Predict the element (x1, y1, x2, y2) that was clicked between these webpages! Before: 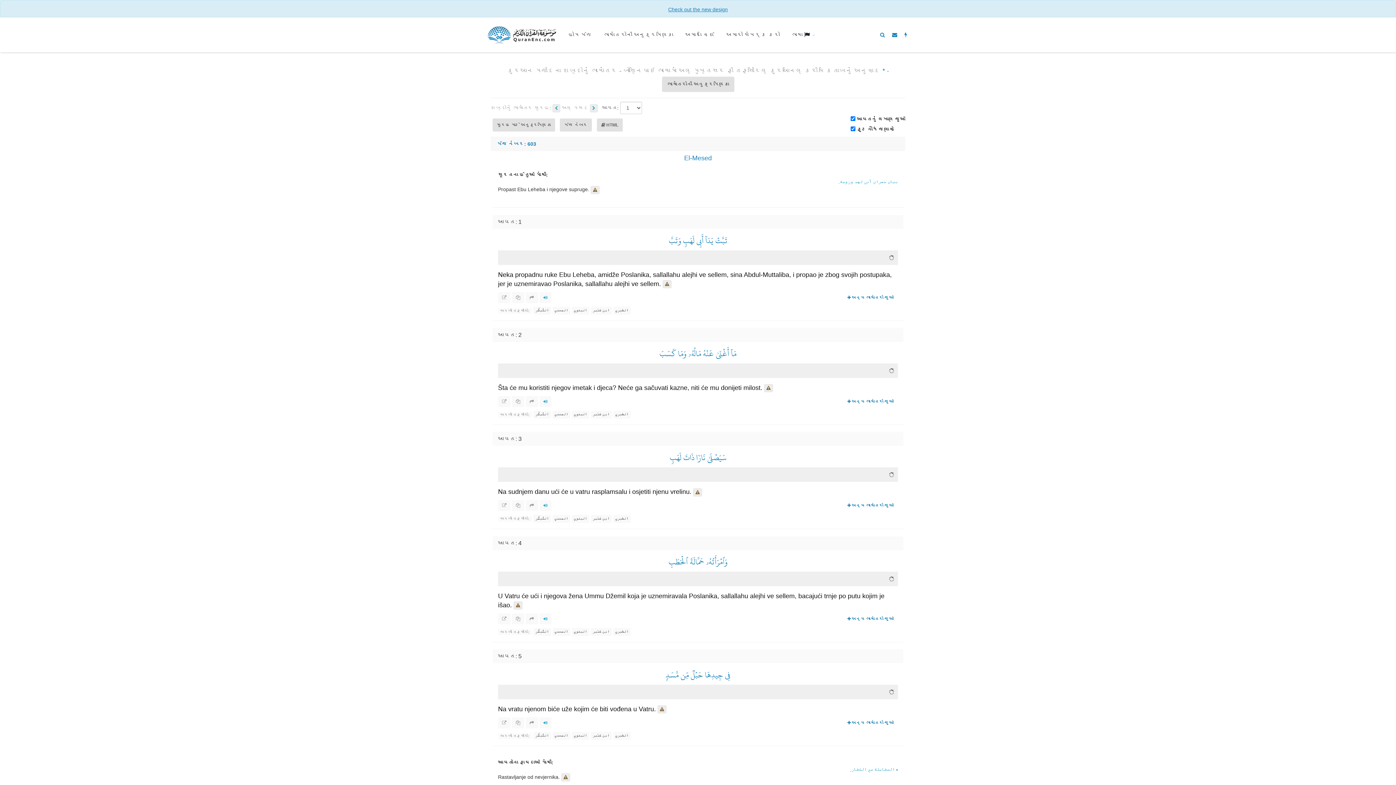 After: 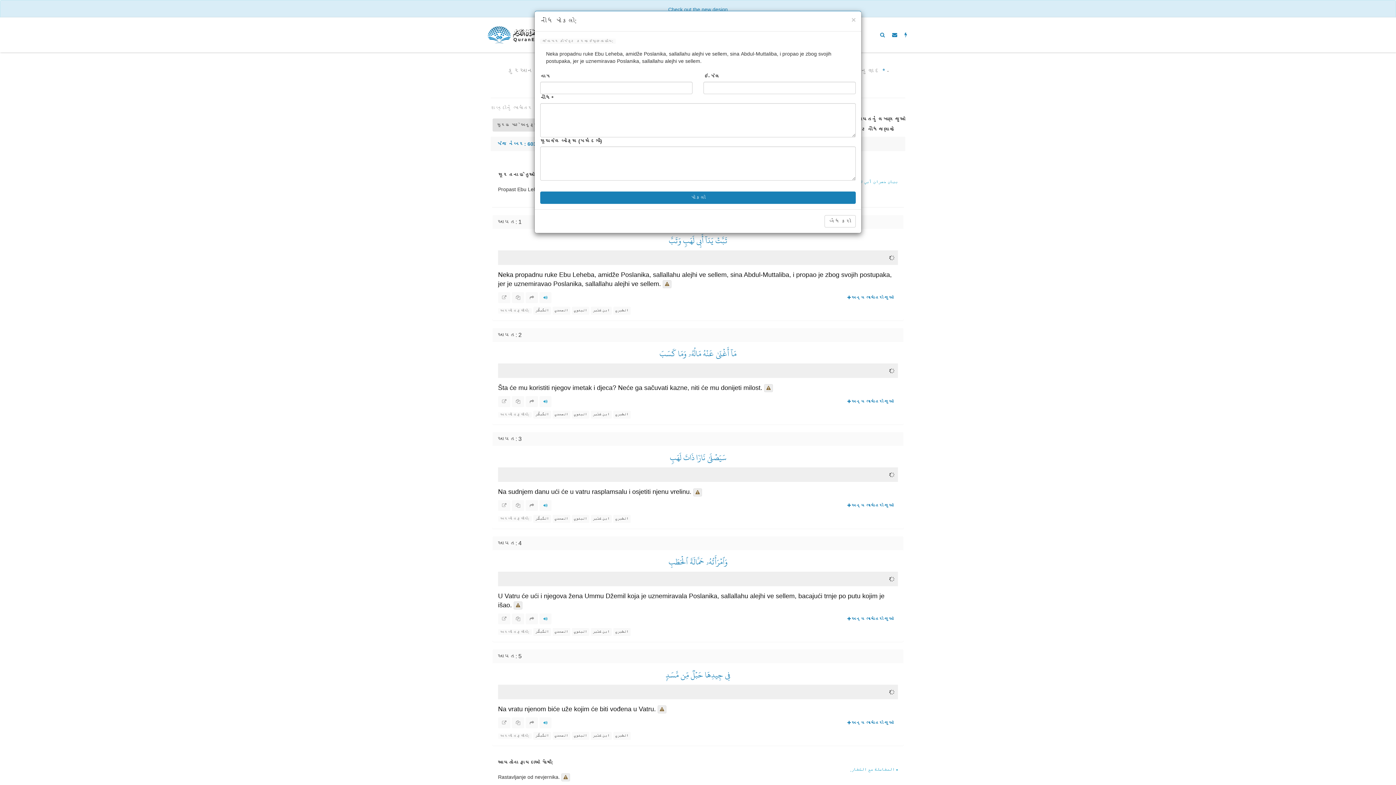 Action: bbox: (662, 280, 671, 288)